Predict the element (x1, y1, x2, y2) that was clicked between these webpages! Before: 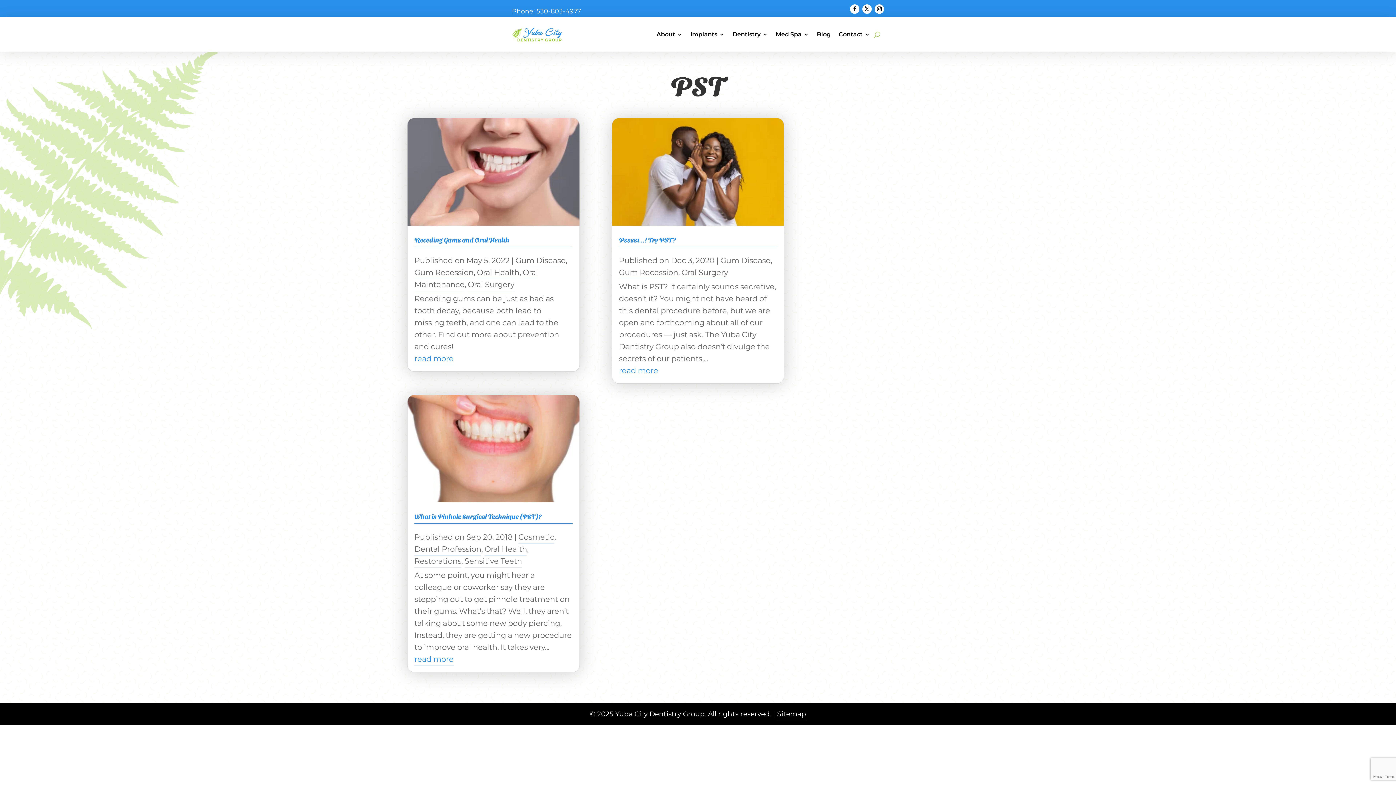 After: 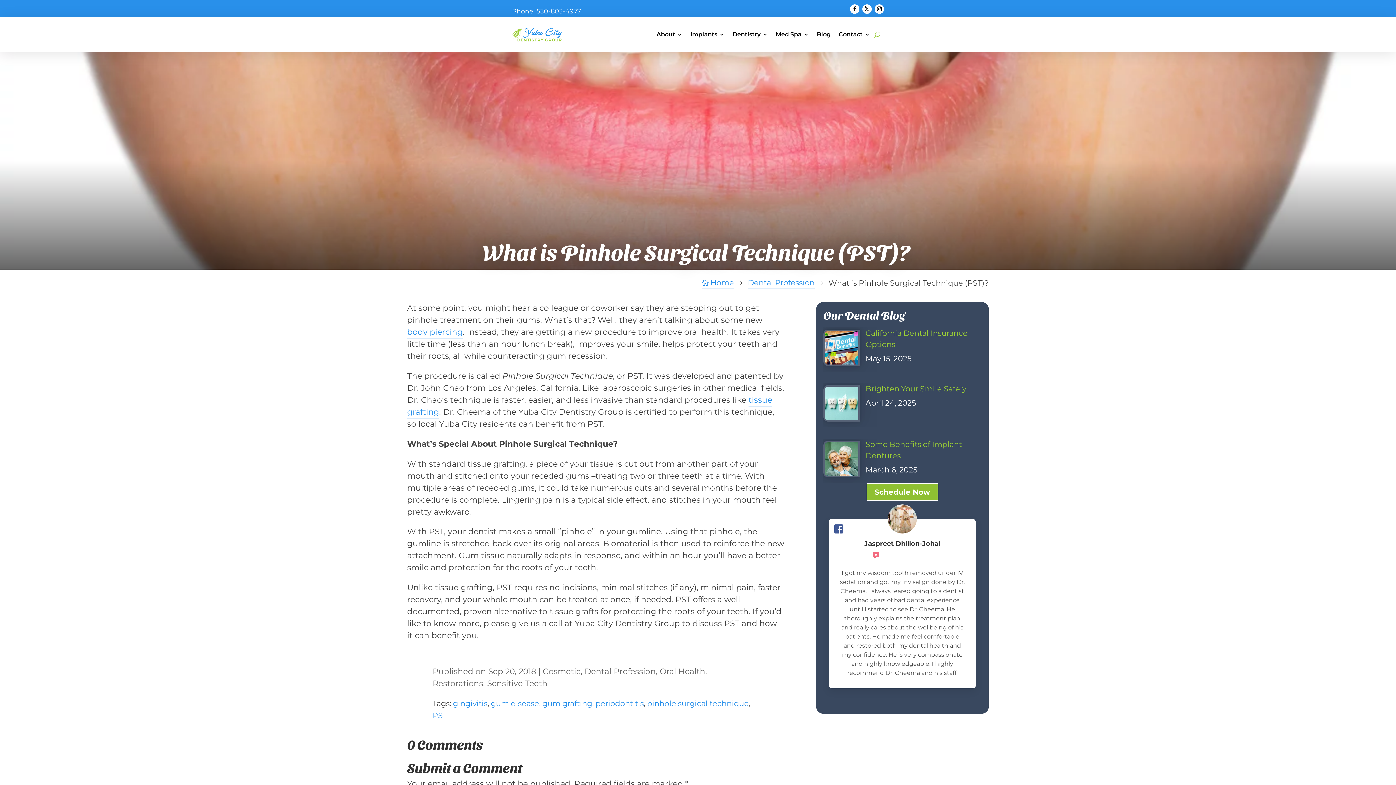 Action: label: read more bbox: (414, 655, 453, 666)